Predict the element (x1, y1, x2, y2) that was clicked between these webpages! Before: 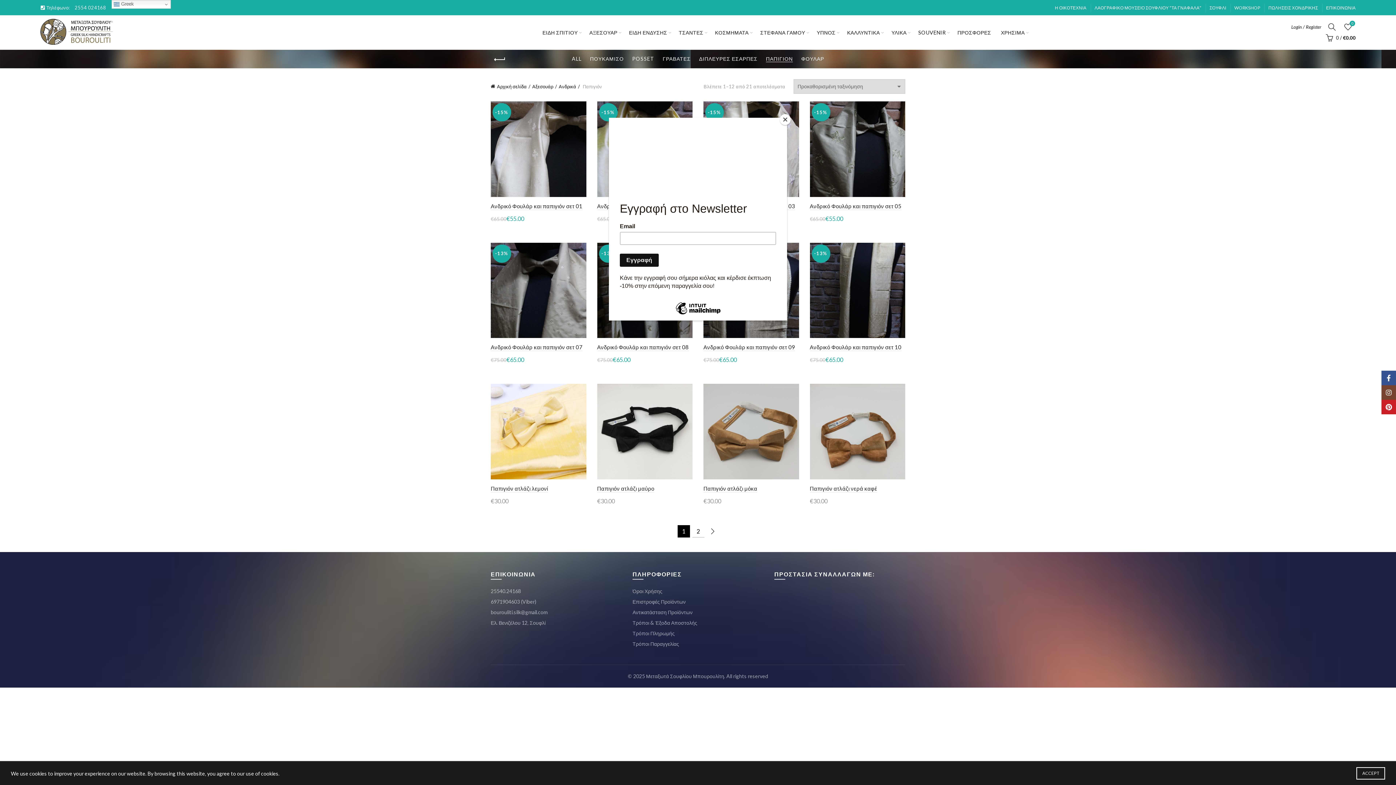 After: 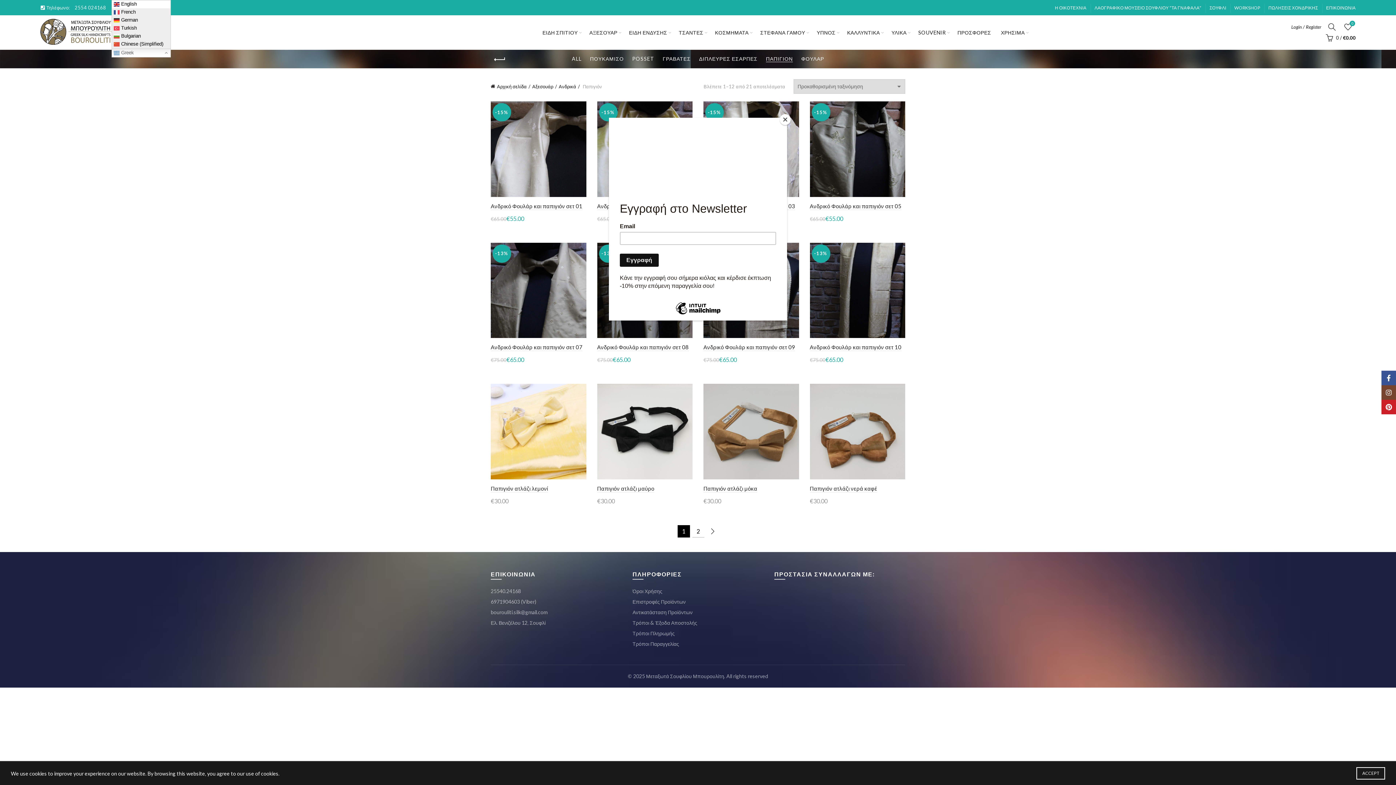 Action: bbox: (111, 0, 170, 8) label:  Greek